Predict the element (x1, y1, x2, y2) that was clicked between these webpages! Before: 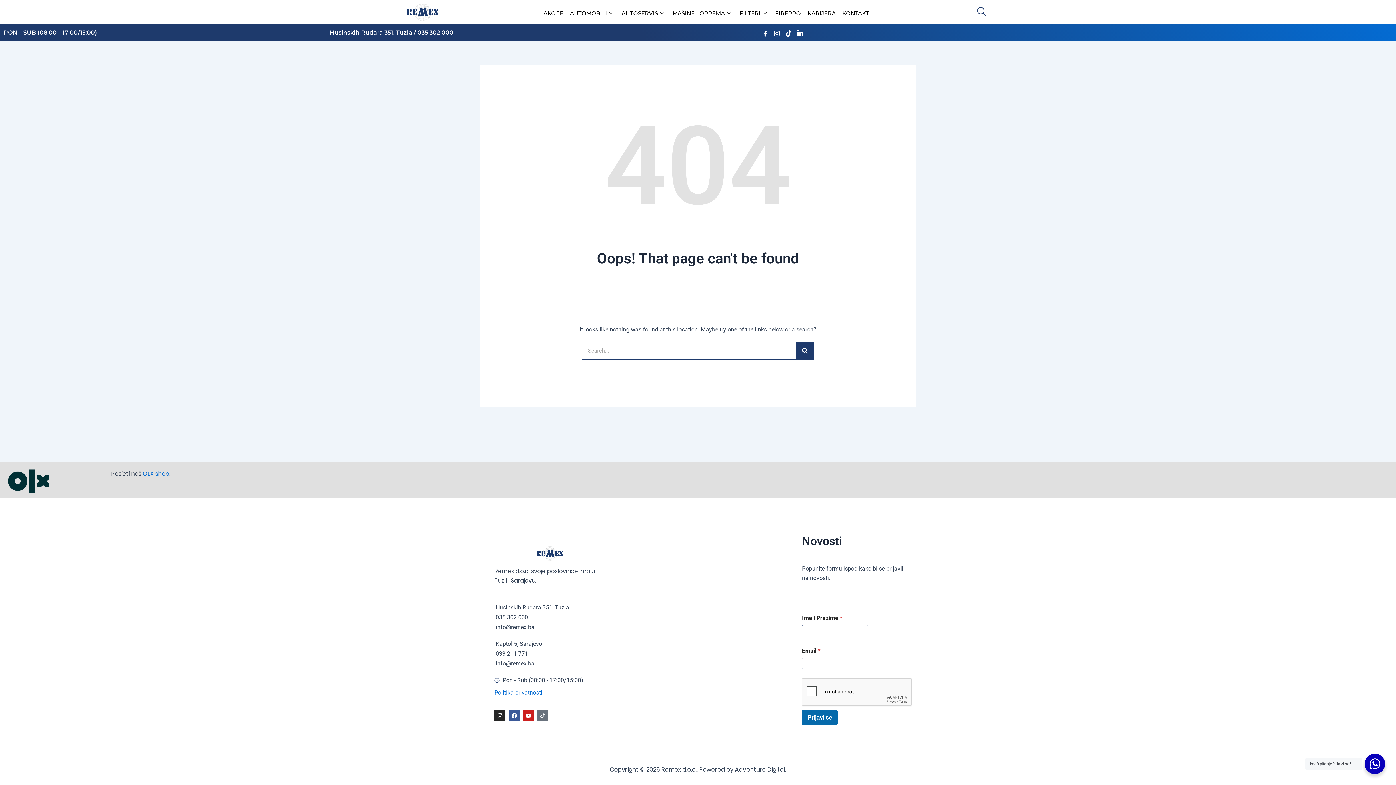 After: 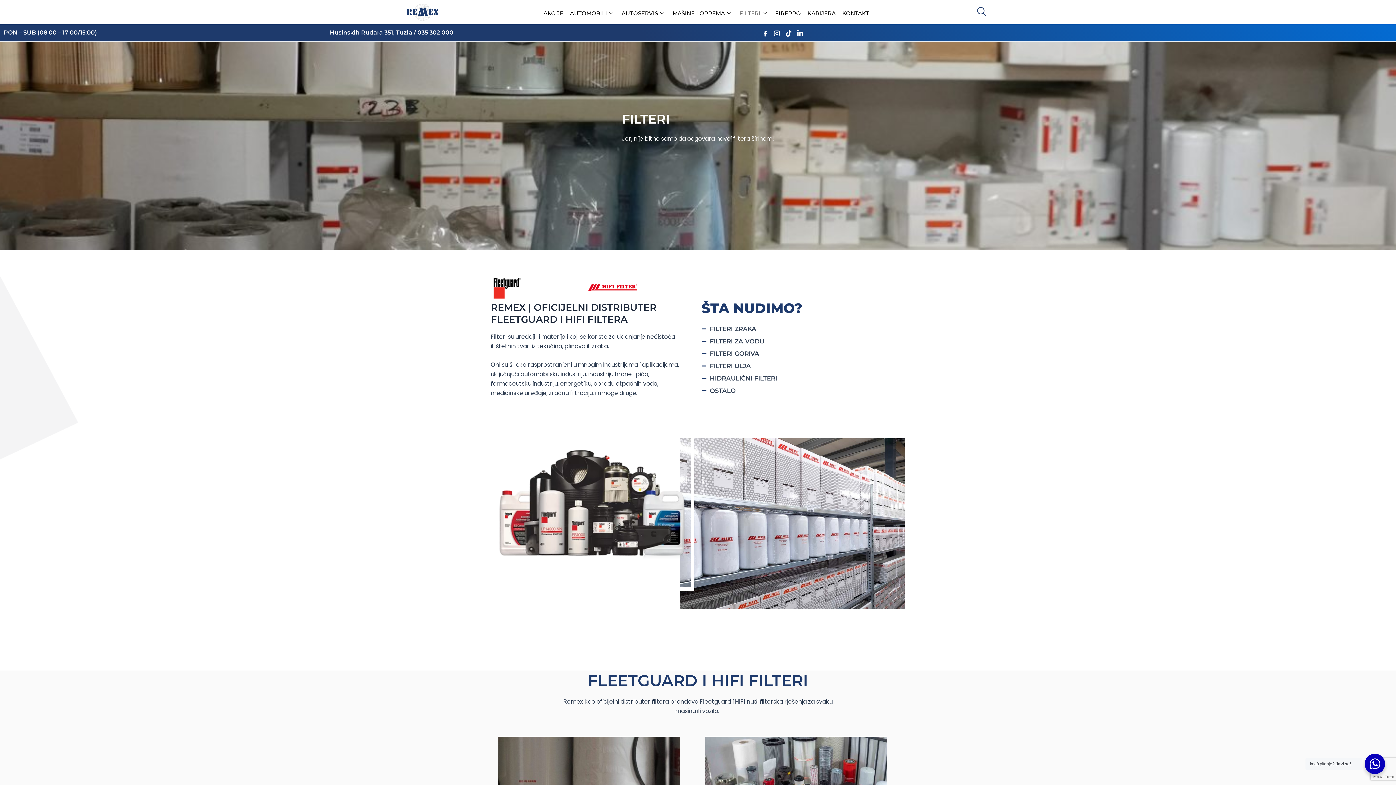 Action: bbox: (736, -3, 771, 30) label: FILTERI